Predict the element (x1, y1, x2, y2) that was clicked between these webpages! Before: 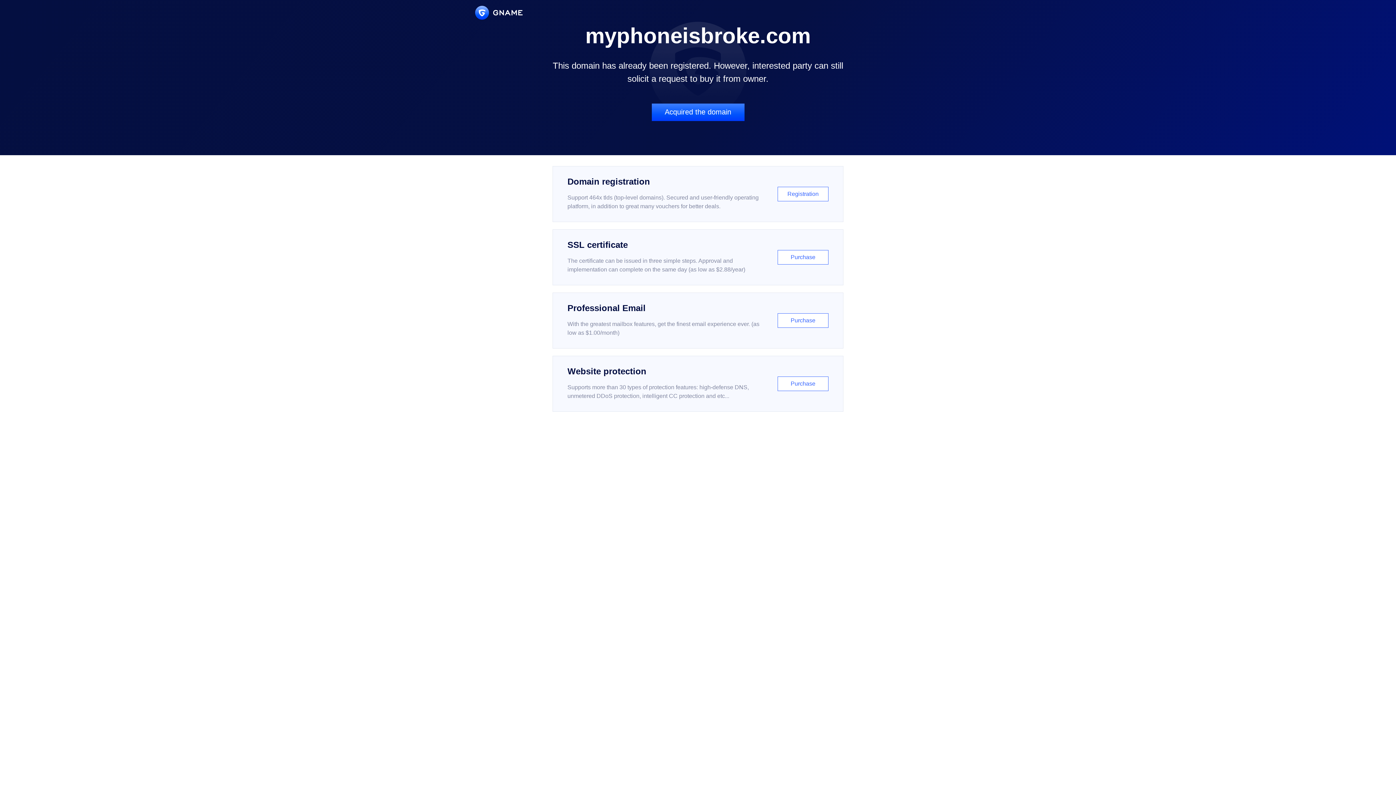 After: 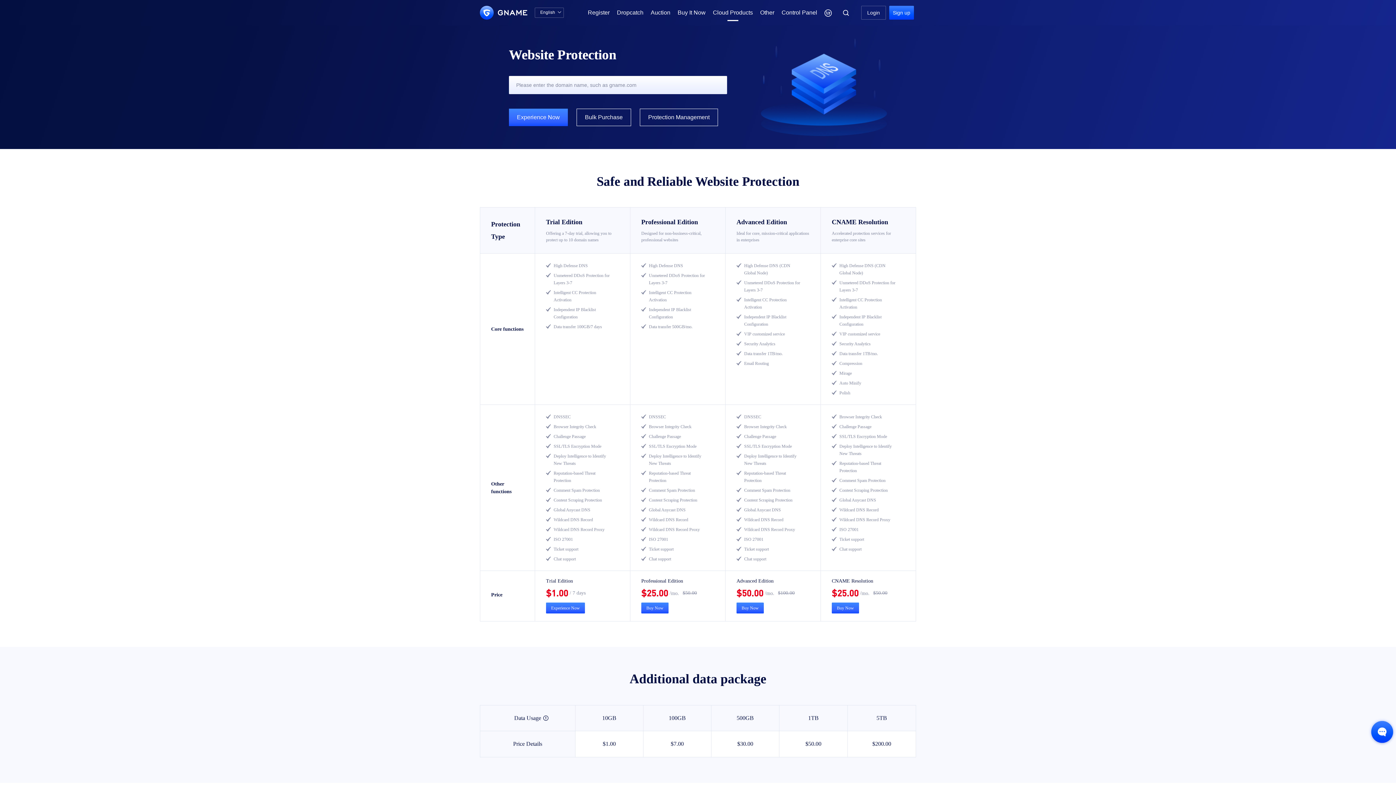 Action: bbox: (552, 356, 843, 412) label: Website protection

Supports more than 30 types of protection features: high-defense DNS, unmetered DDoS protection, intelligent CC protection and etc...

Purchase